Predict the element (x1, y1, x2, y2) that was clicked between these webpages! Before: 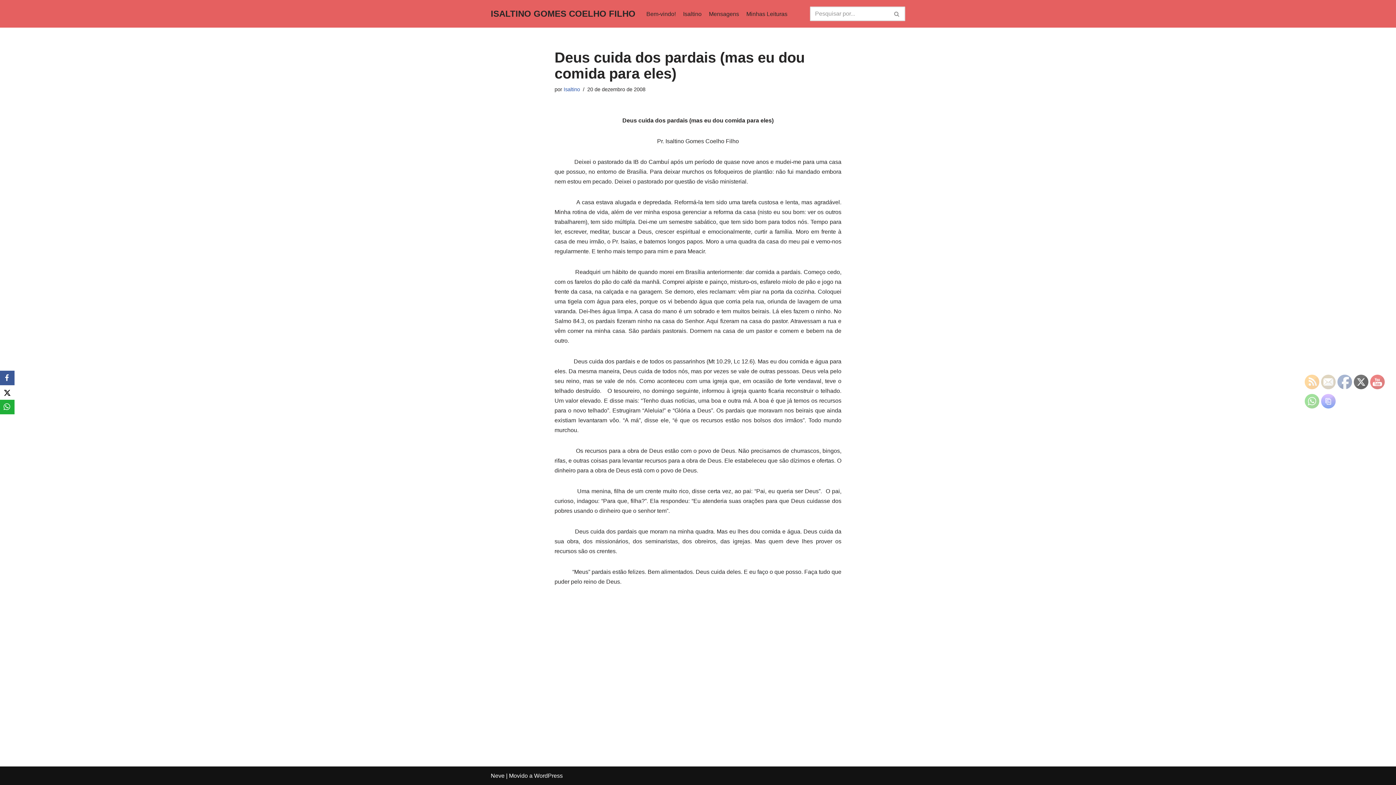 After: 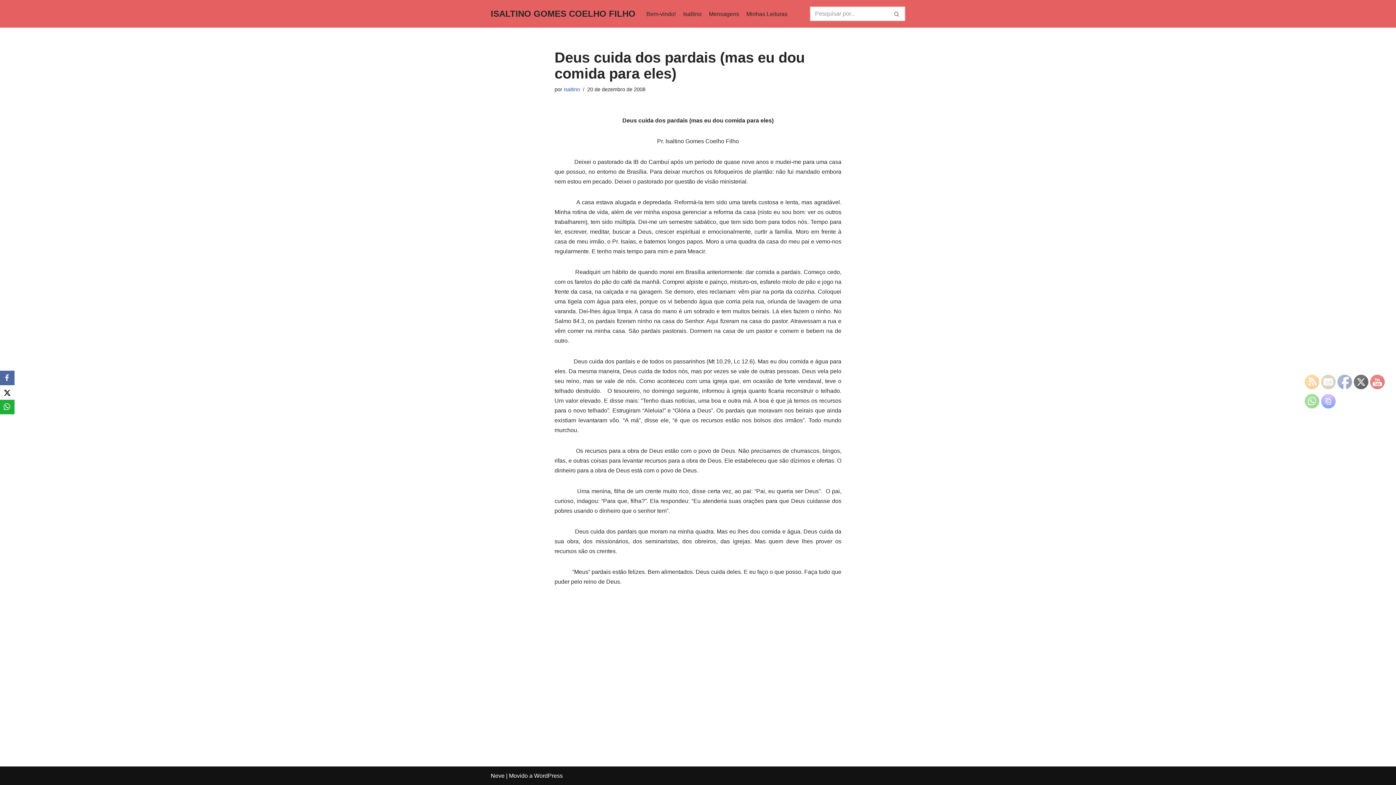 Action: label: Facebook bbox: (0, 370, 14, 385)